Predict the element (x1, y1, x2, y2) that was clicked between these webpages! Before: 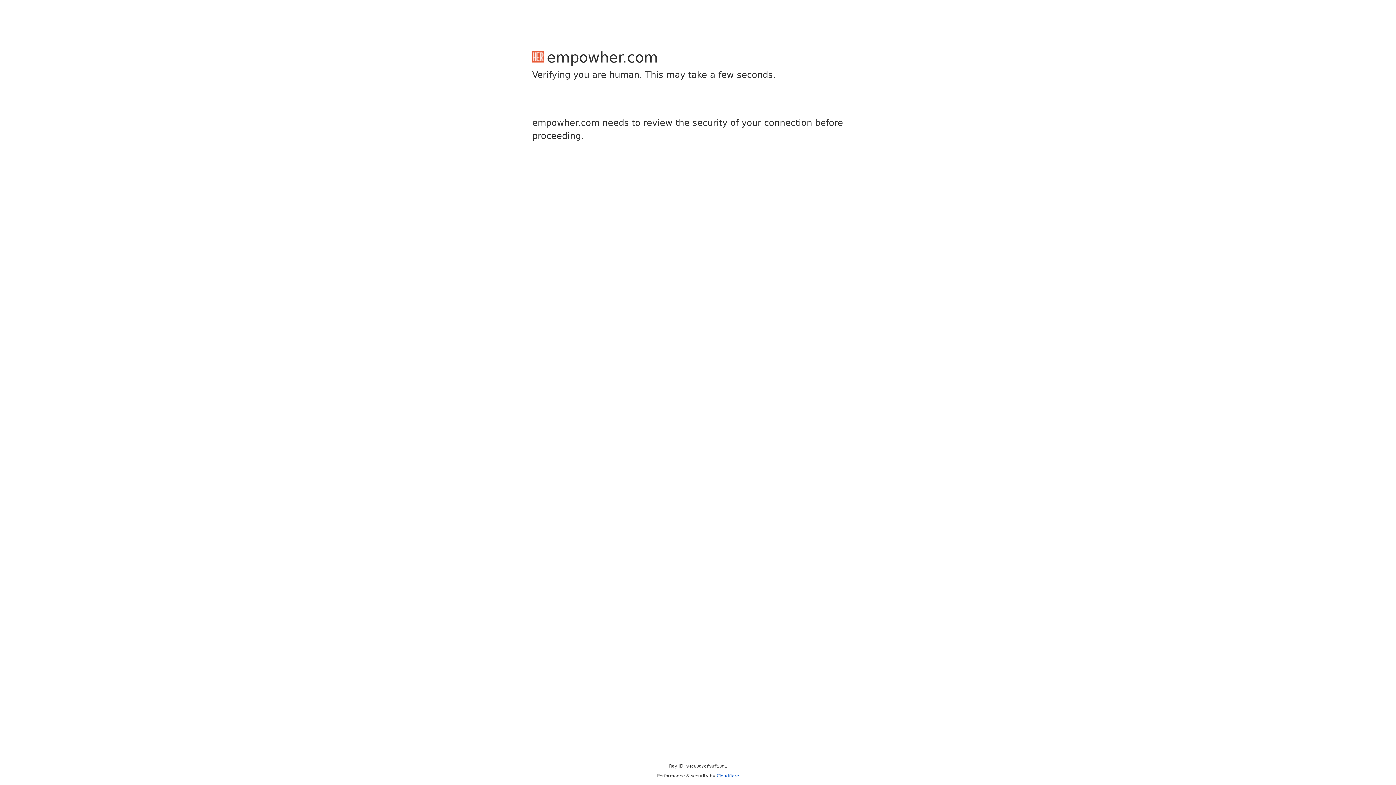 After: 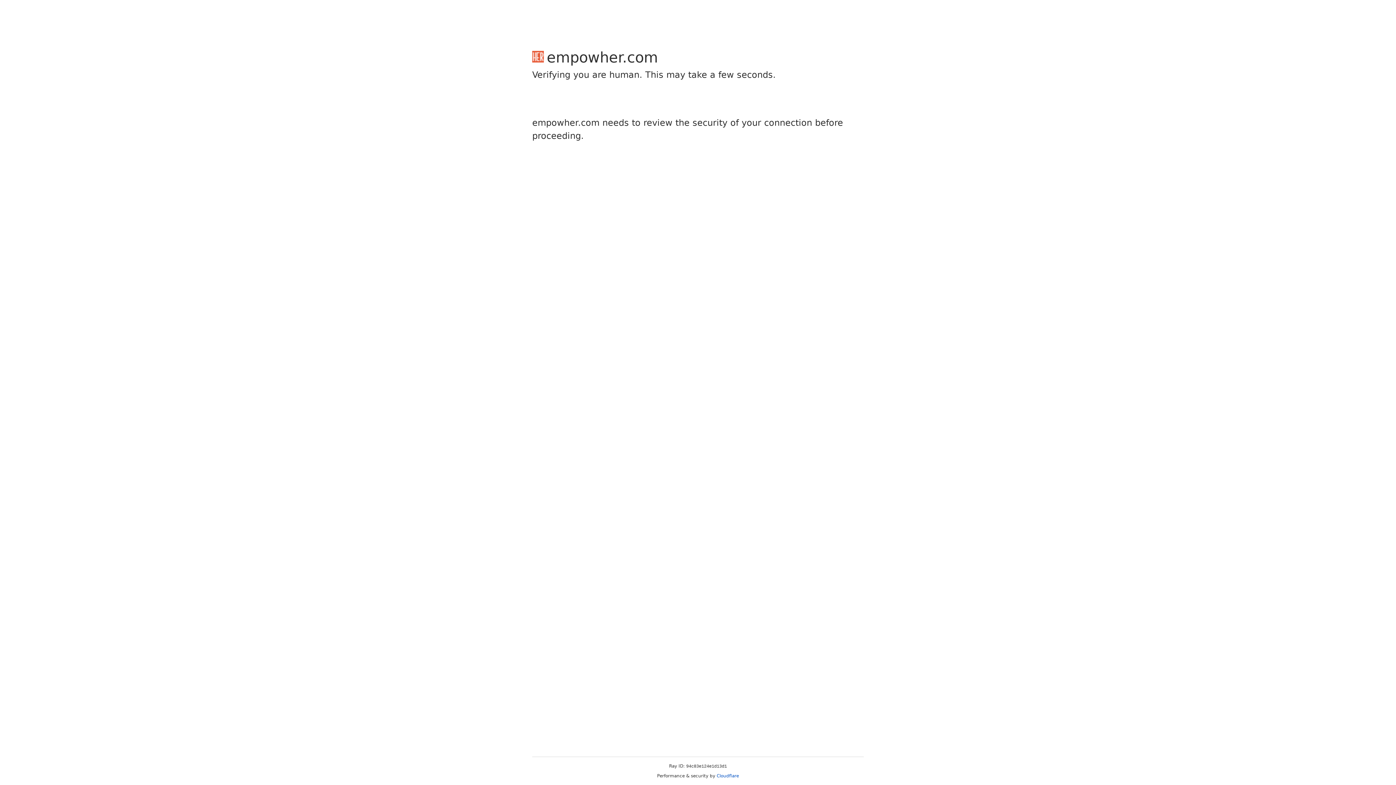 Action: bbox: (716, 773, 739, 778) label: Cloudflare